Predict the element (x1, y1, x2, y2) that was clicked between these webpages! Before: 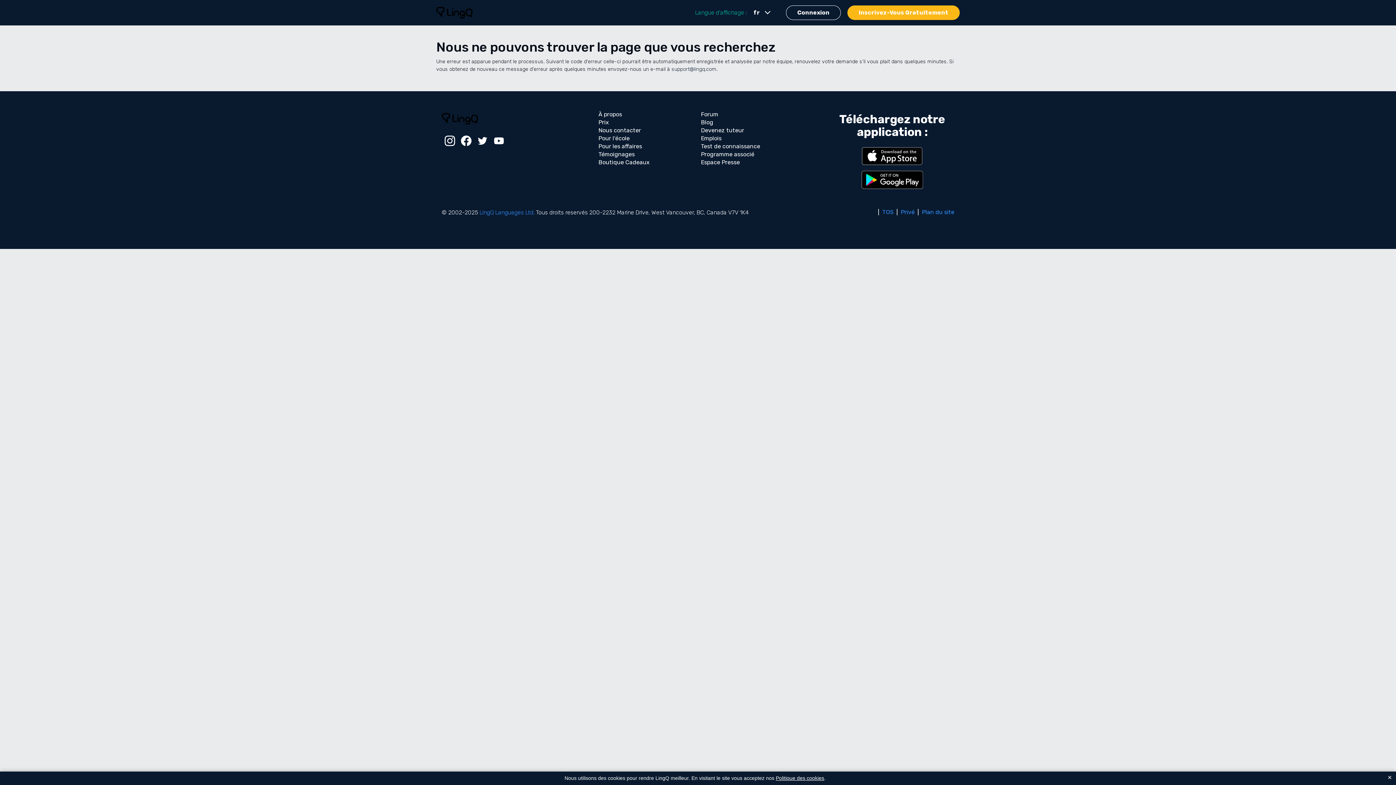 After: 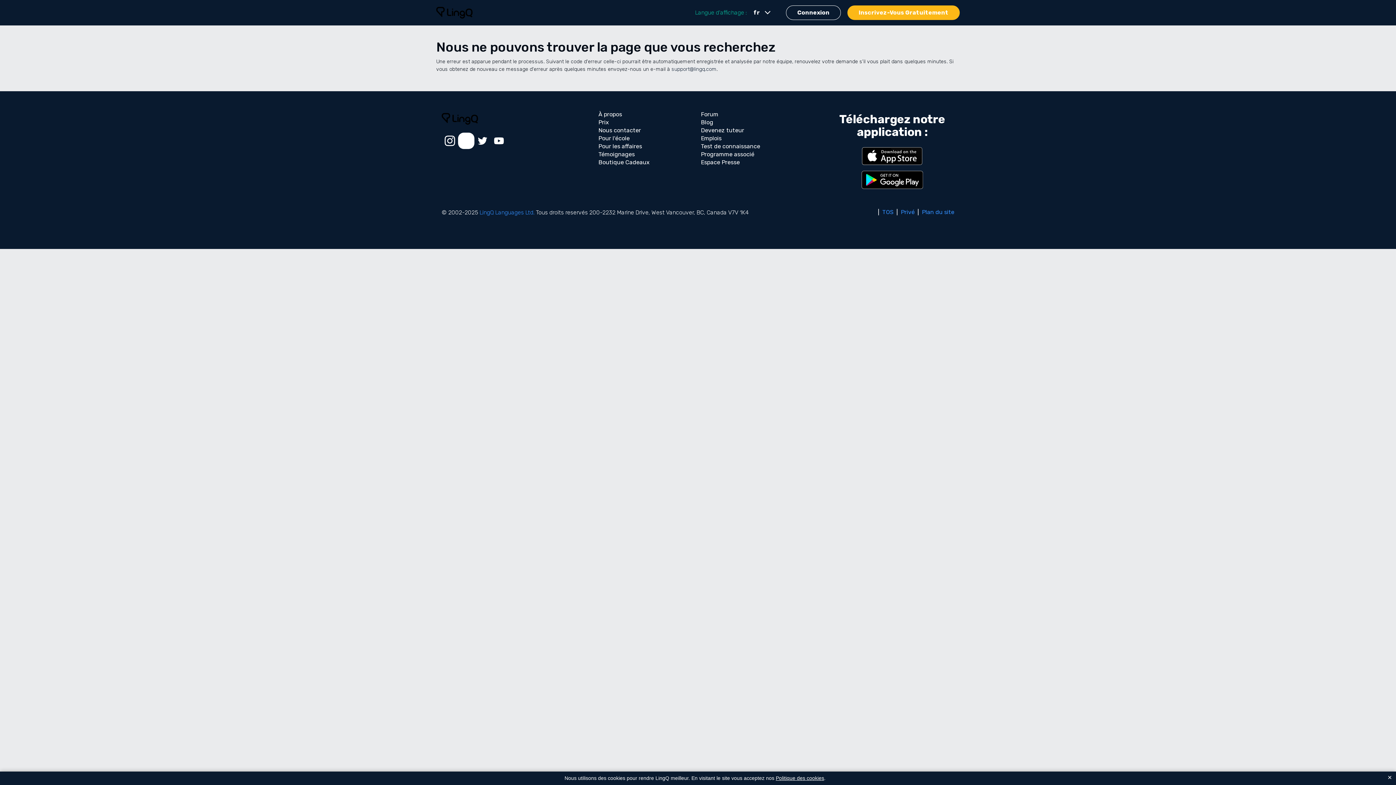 Action: bbox: (458, 132, 474, 149)